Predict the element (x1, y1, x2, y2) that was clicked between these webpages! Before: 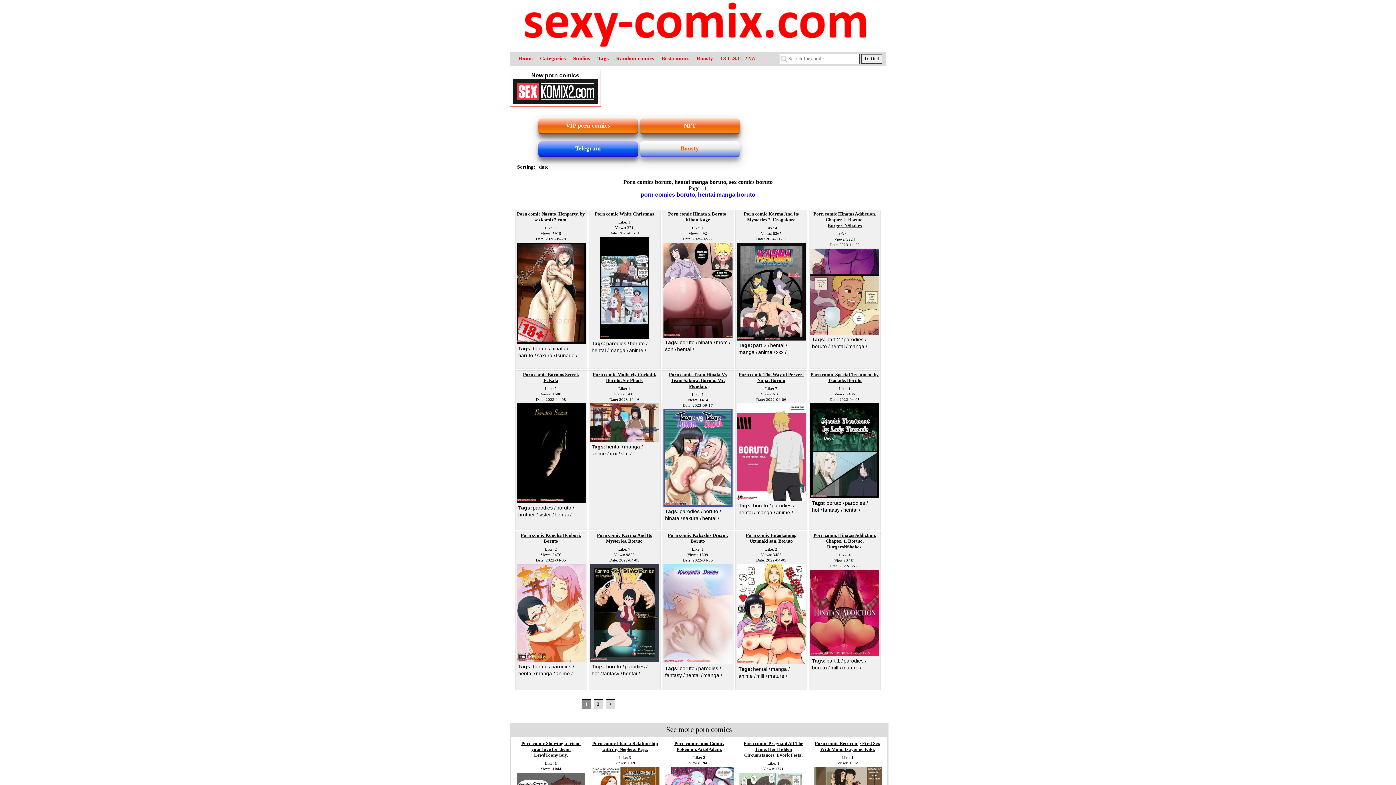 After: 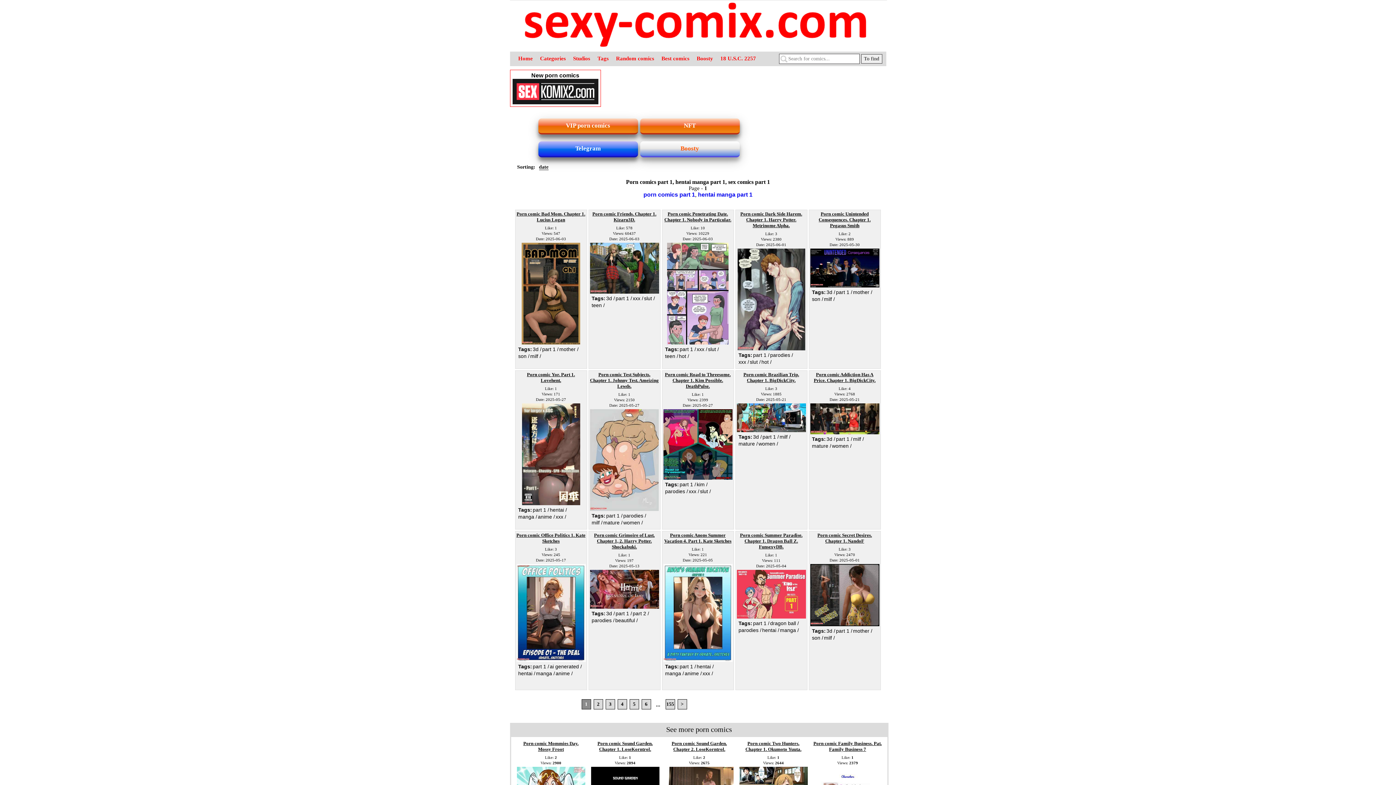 Action: label: part 1 / bbox: (826, 658, 843, 663)